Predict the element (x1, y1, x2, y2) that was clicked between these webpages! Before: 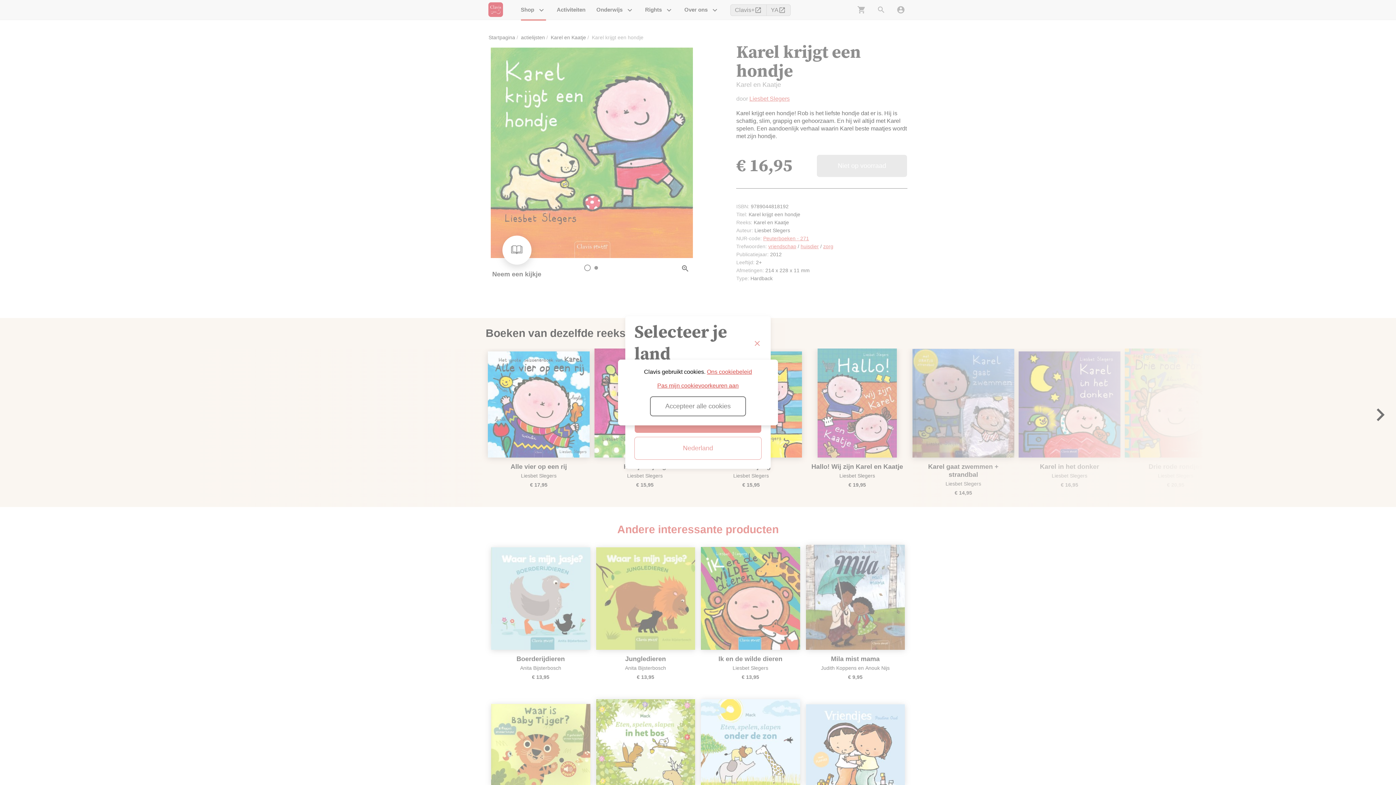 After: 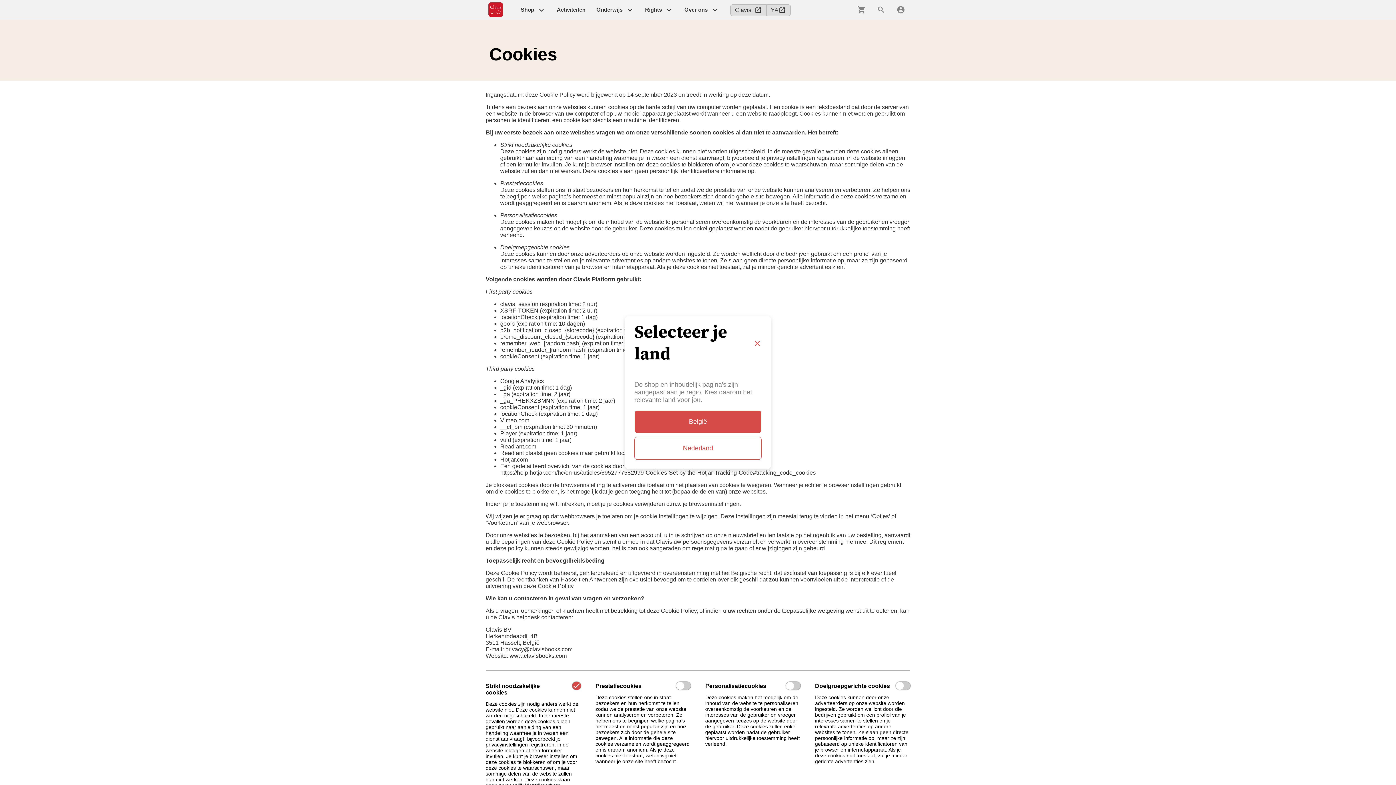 Action: label: Ons cookiebeleid bbox: (707, 368, 752, 375)